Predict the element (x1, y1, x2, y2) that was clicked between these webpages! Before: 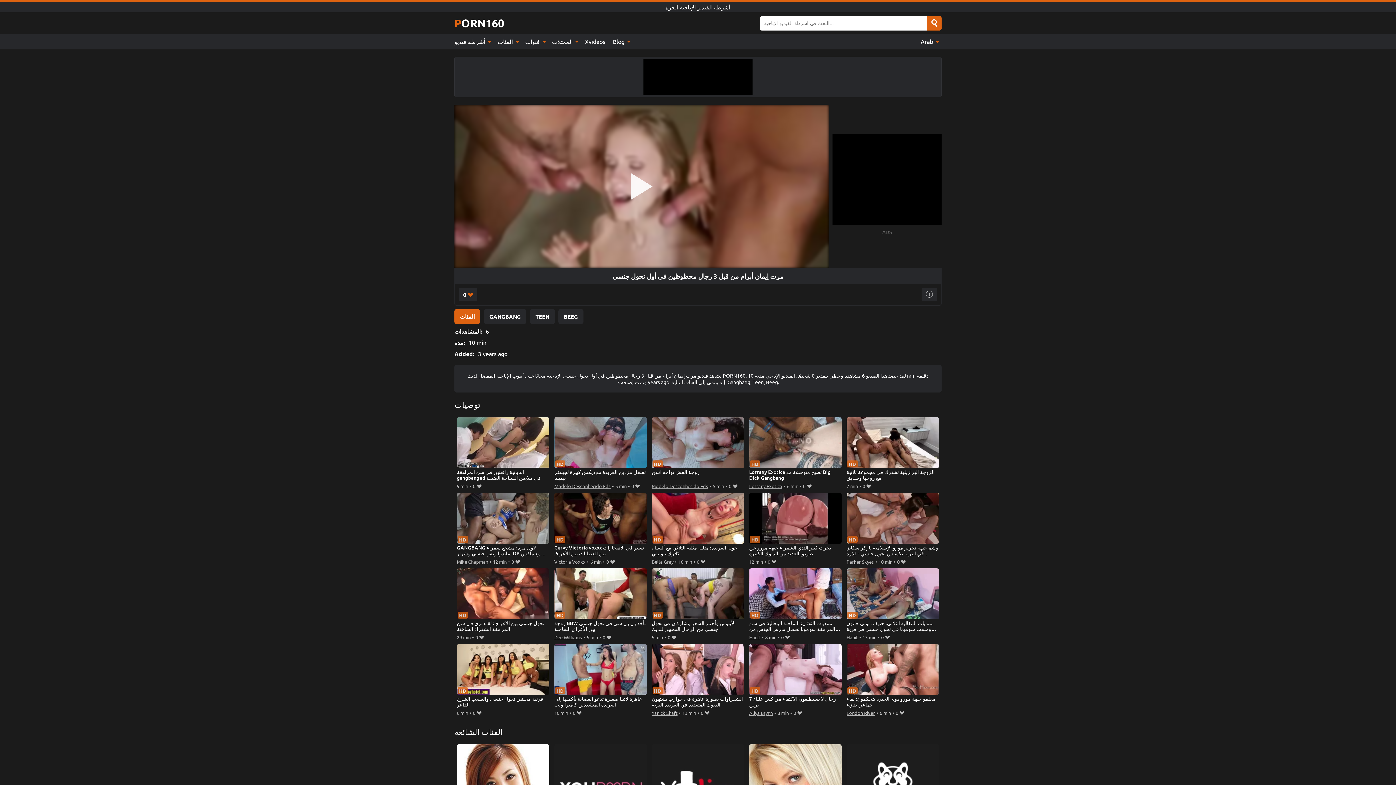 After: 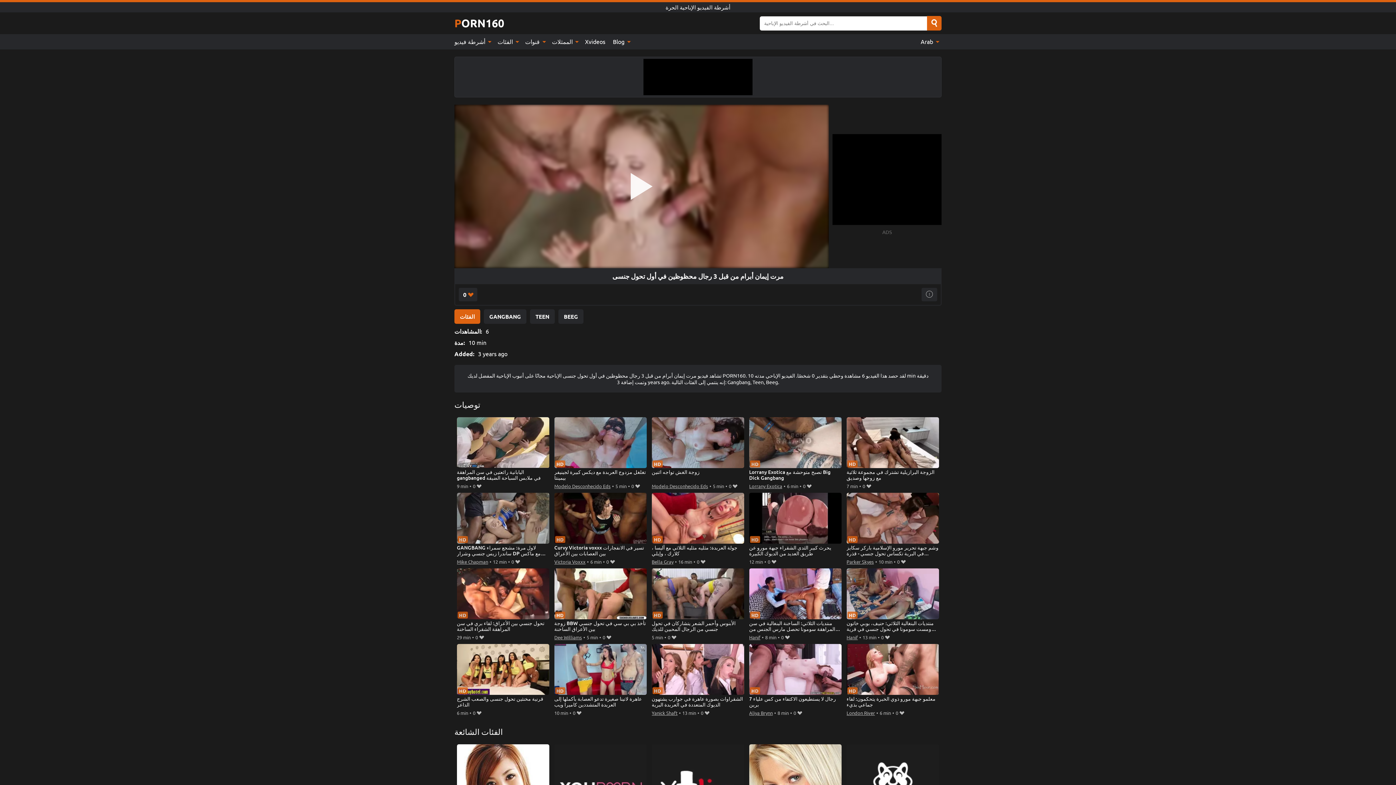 Action: bbox: (927, 16, 941, 30) label: Search